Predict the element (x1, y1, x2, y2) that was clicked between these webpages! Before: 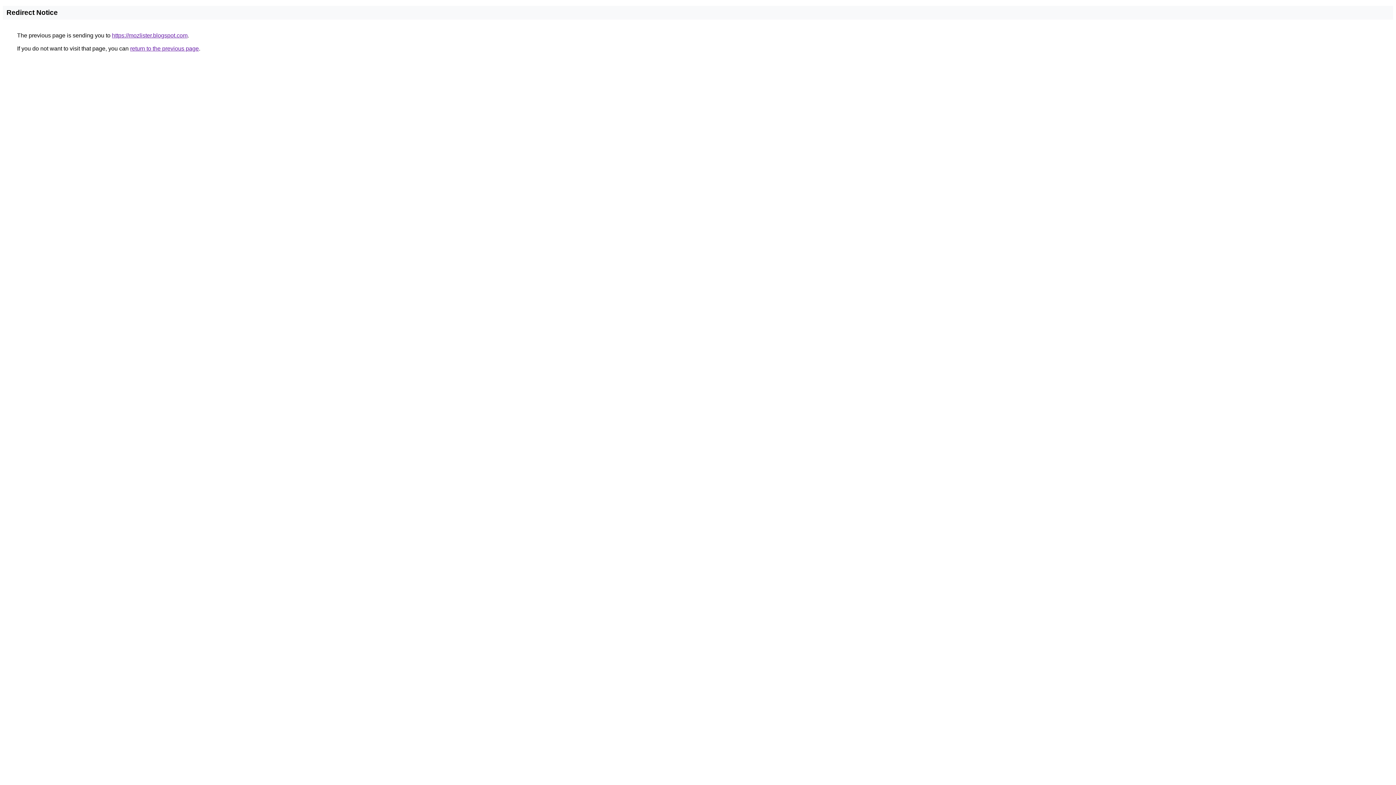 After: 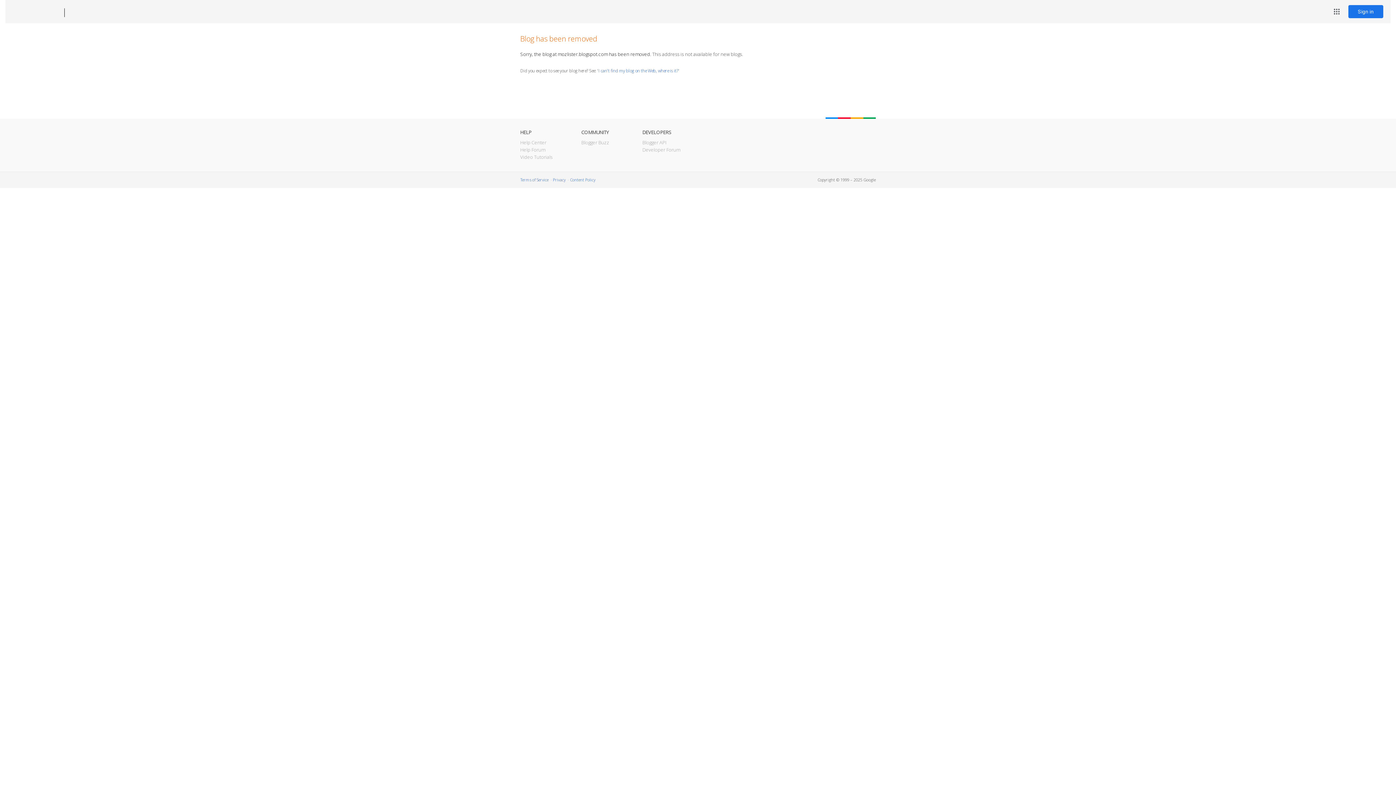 Action: bbox: (112, 32, 187, 38) label: https://mozlister.blogspot.com